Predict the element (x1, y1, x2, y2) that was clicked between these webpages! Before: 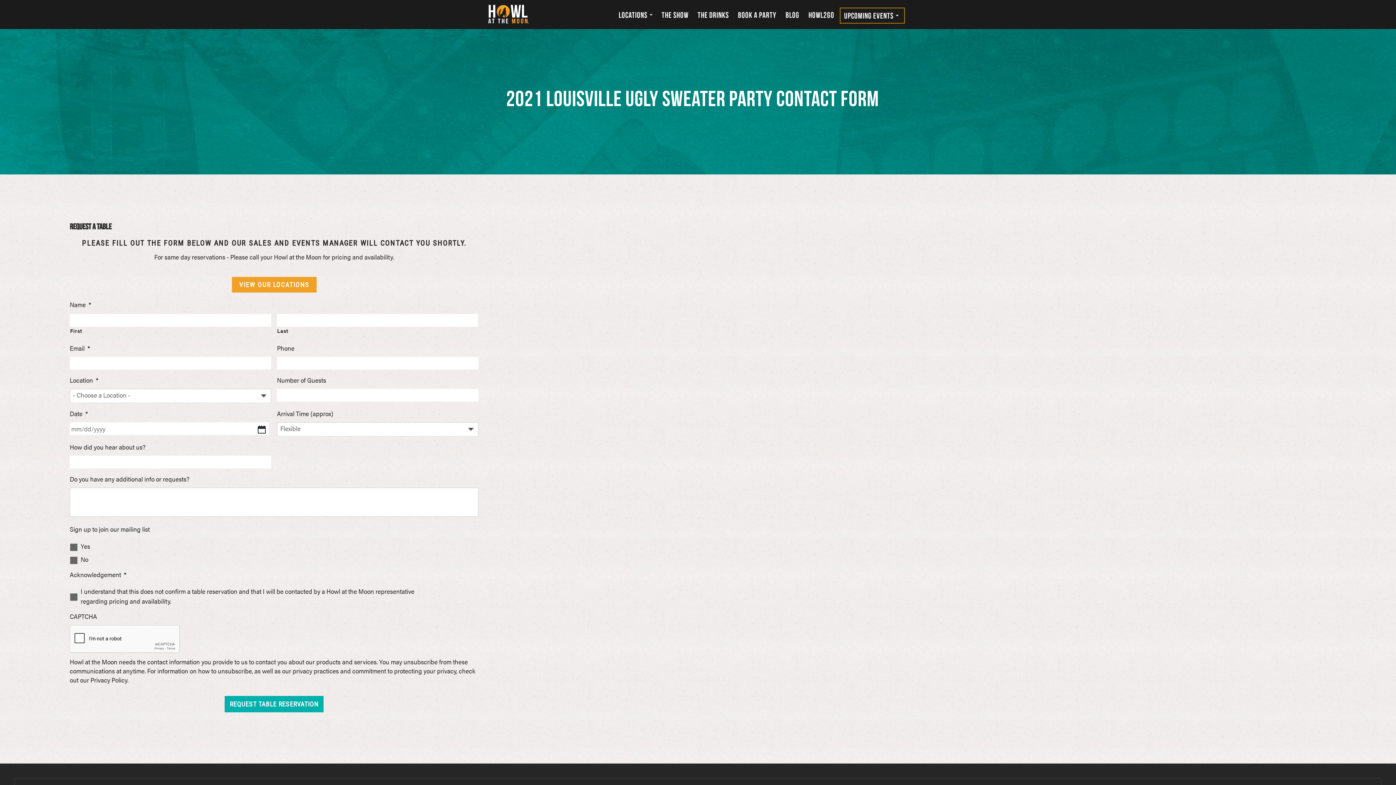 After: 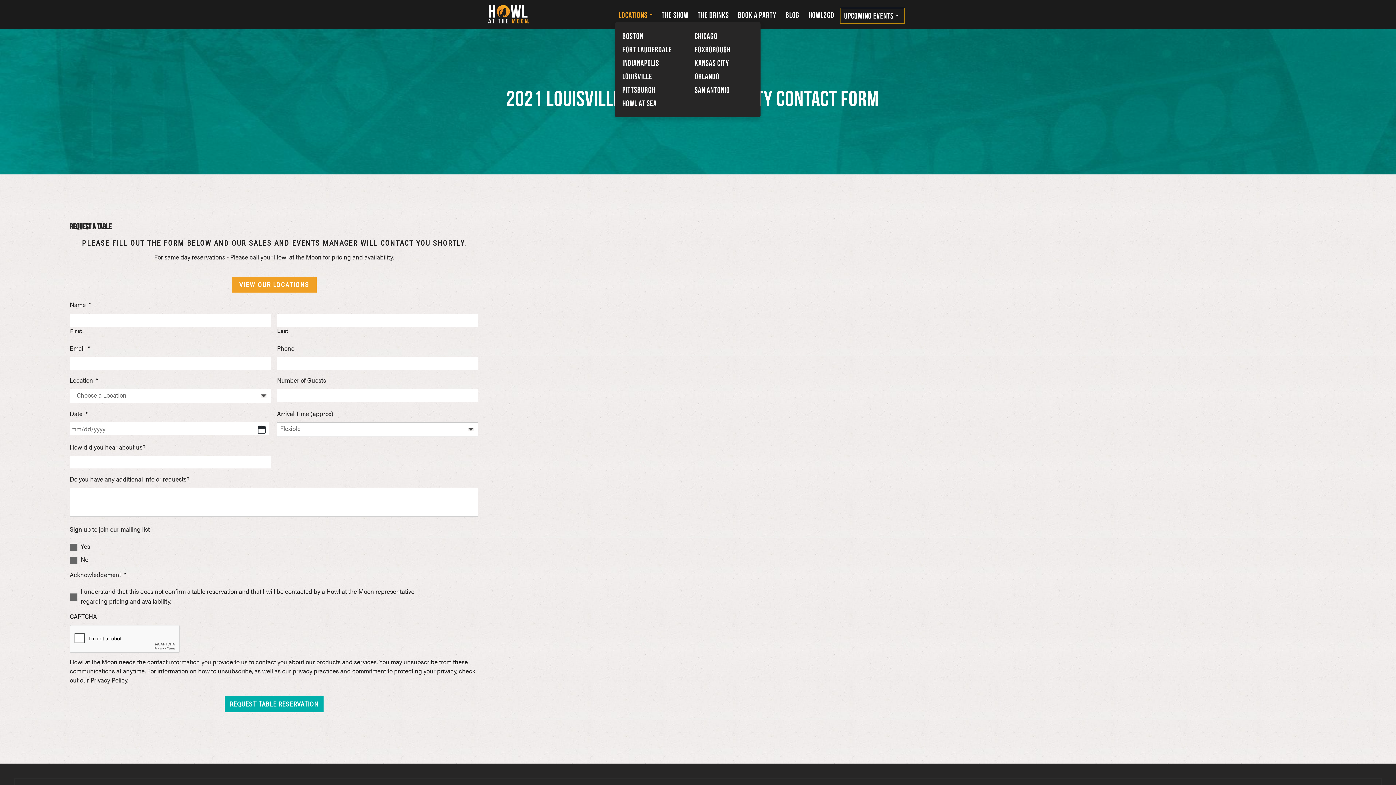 Action: label: LOCATIONS  bbox: (618, 7, 652, 22)